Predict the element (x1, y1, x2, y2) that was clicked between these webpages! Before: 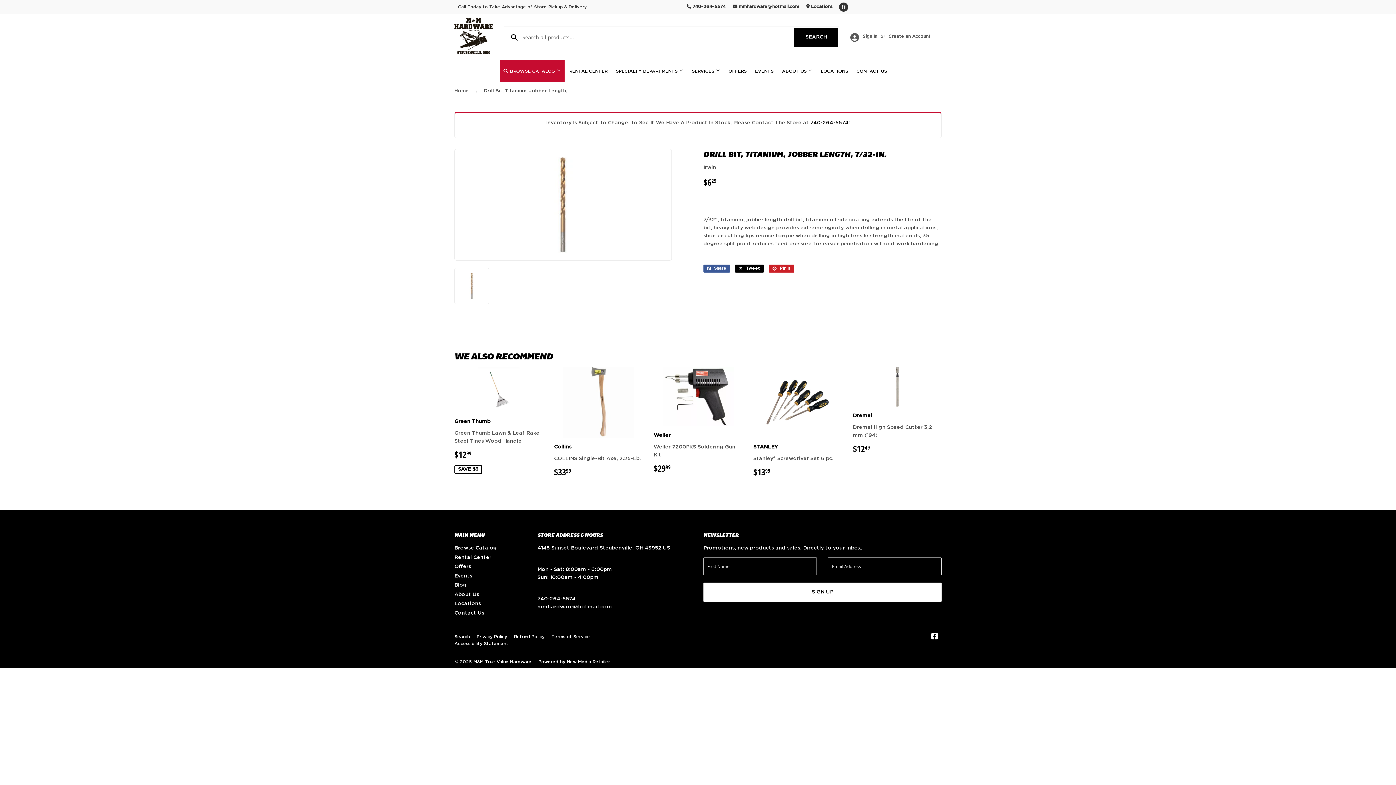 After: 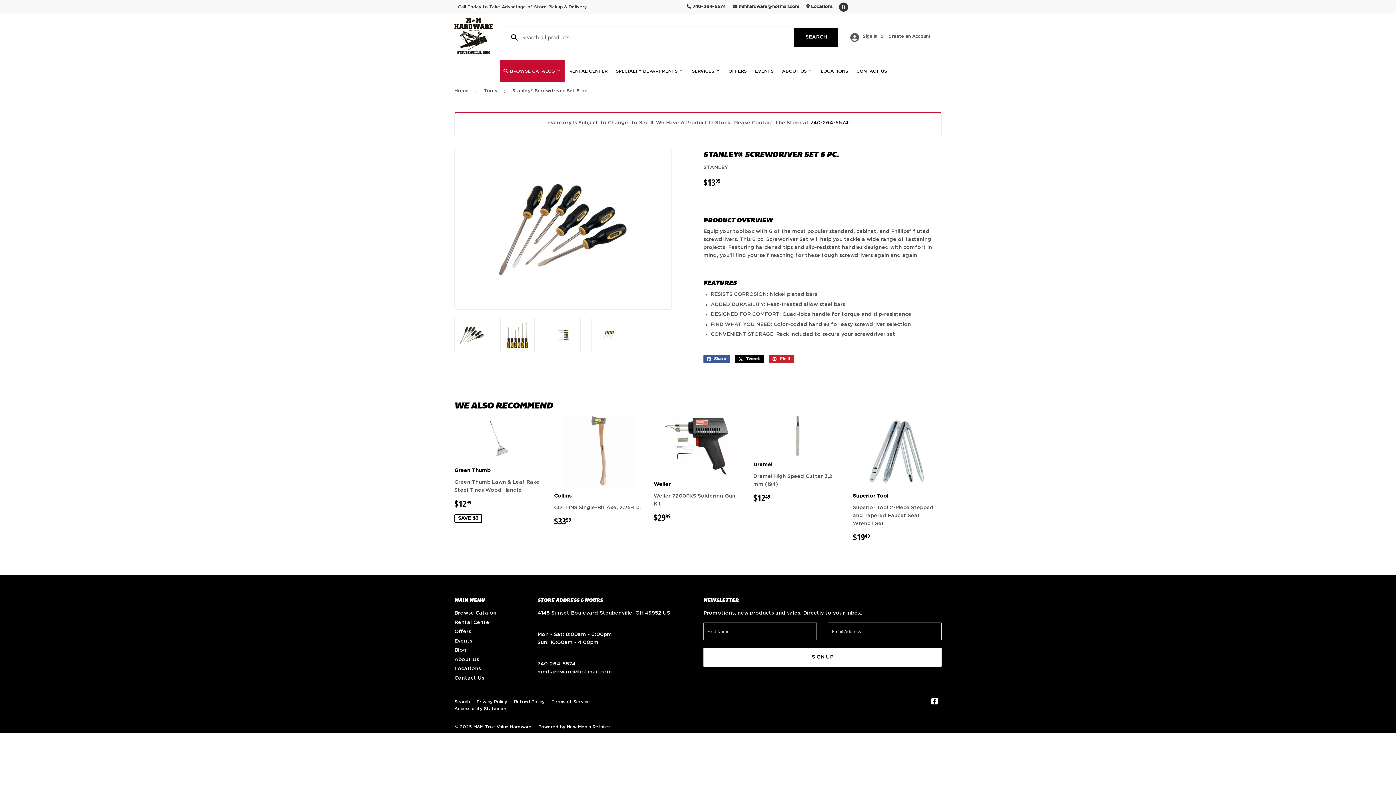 Action: label: STANLEY

Stanley® Screwdriver Set 6 pc.

$1399
$13.99 bbox: (753, 366, 842, 477)